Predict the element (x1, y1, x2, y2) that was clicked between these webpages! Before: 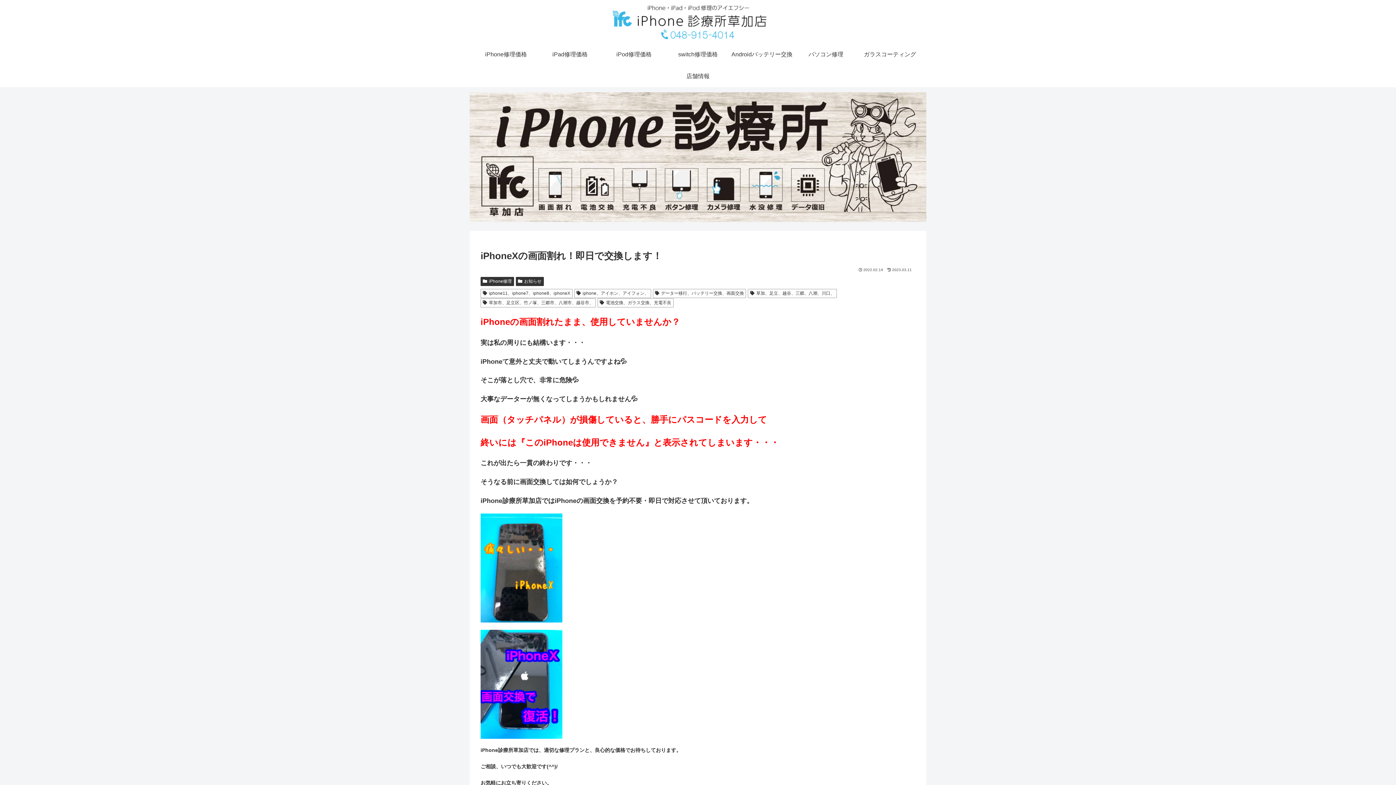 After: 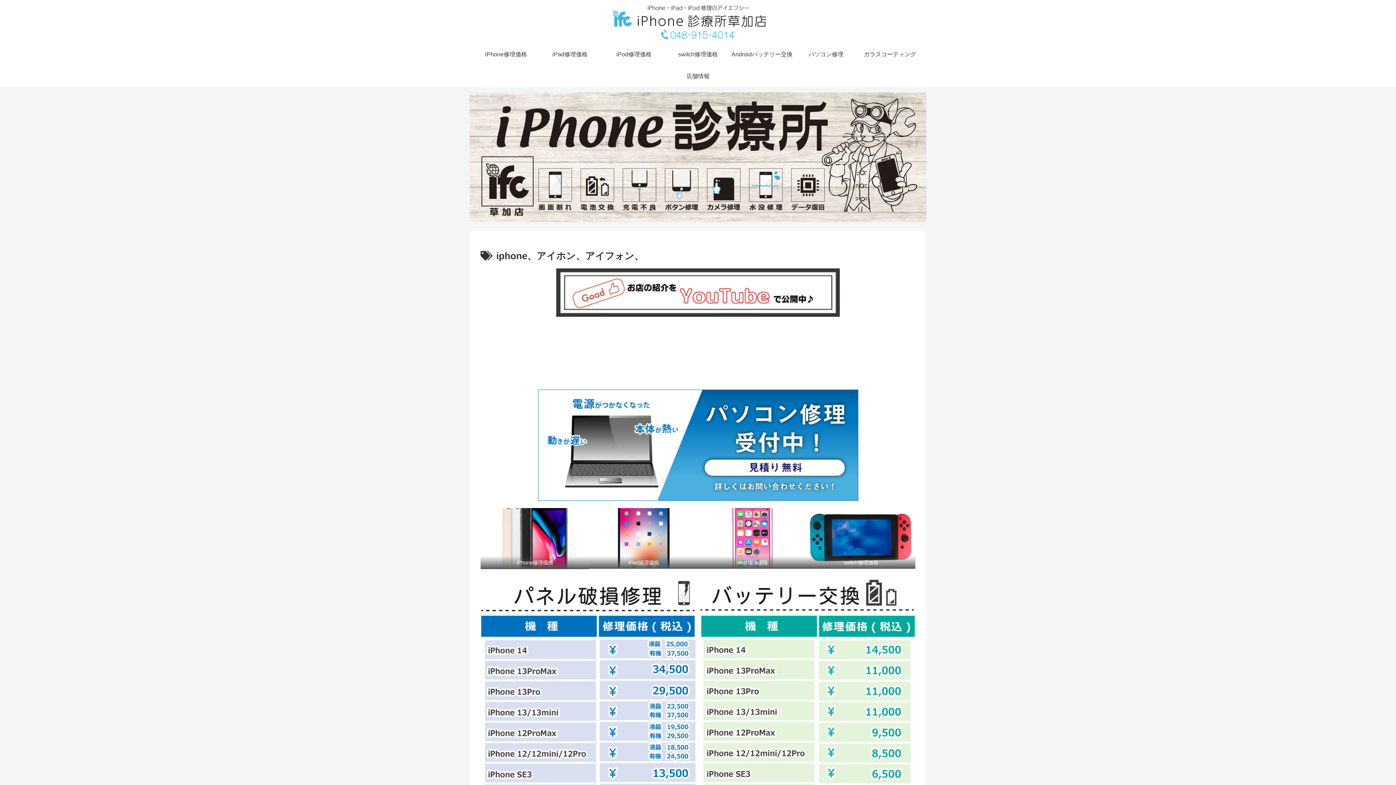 Action: label: iphone、アイホン、アイフォン、 bbox: (574, 289, 651, 298)